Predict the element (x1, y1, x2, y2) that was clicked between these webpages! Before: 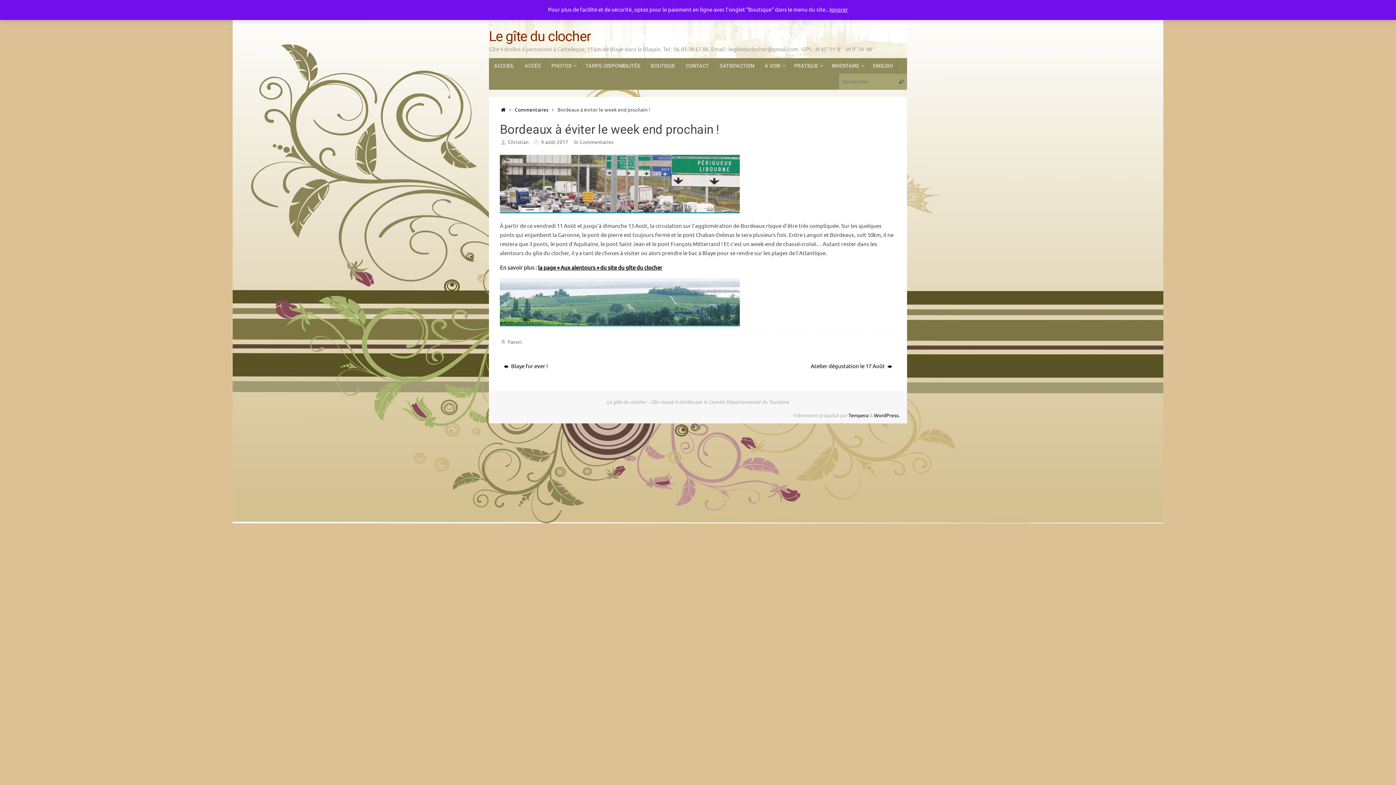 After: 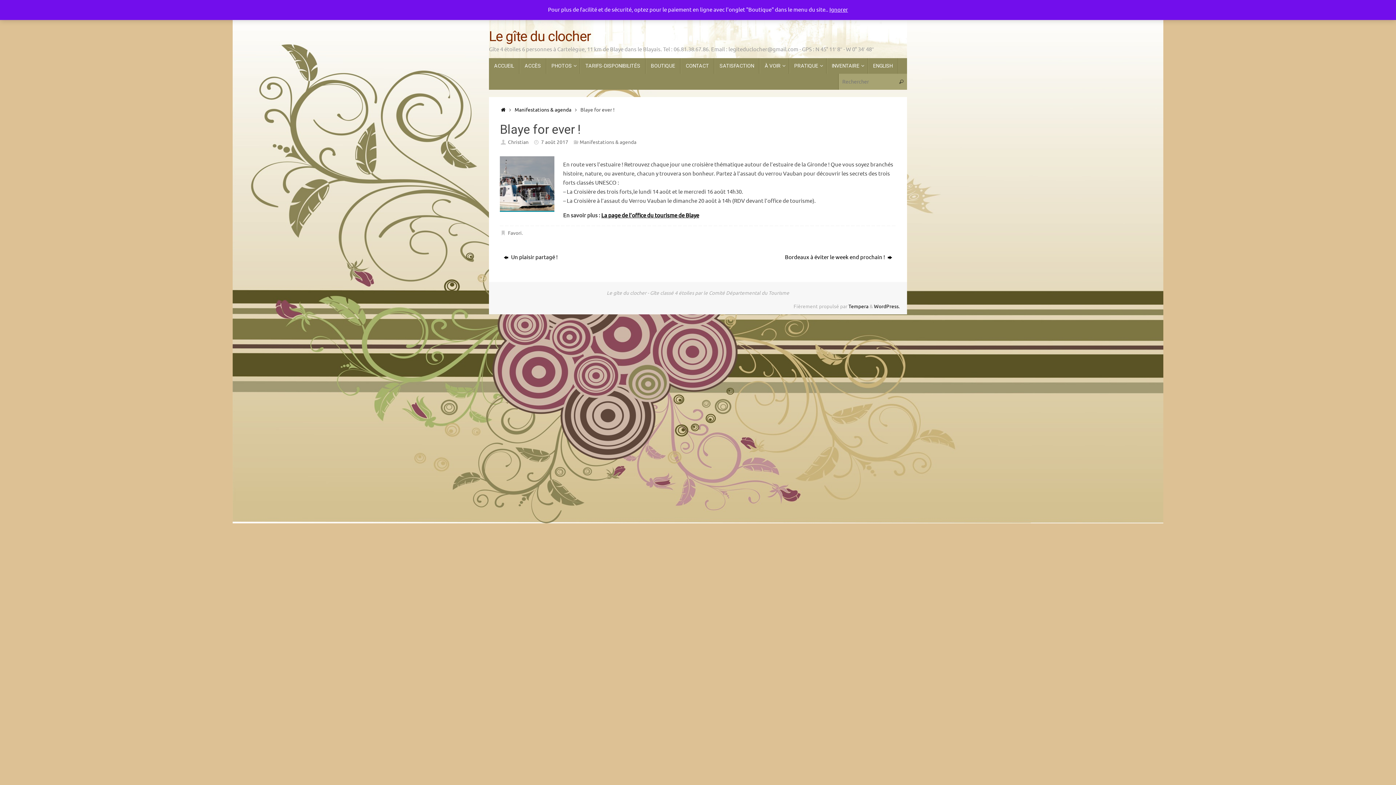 Action: label:  Blaye for ever ! bbox: (500, 360, 686, 373)